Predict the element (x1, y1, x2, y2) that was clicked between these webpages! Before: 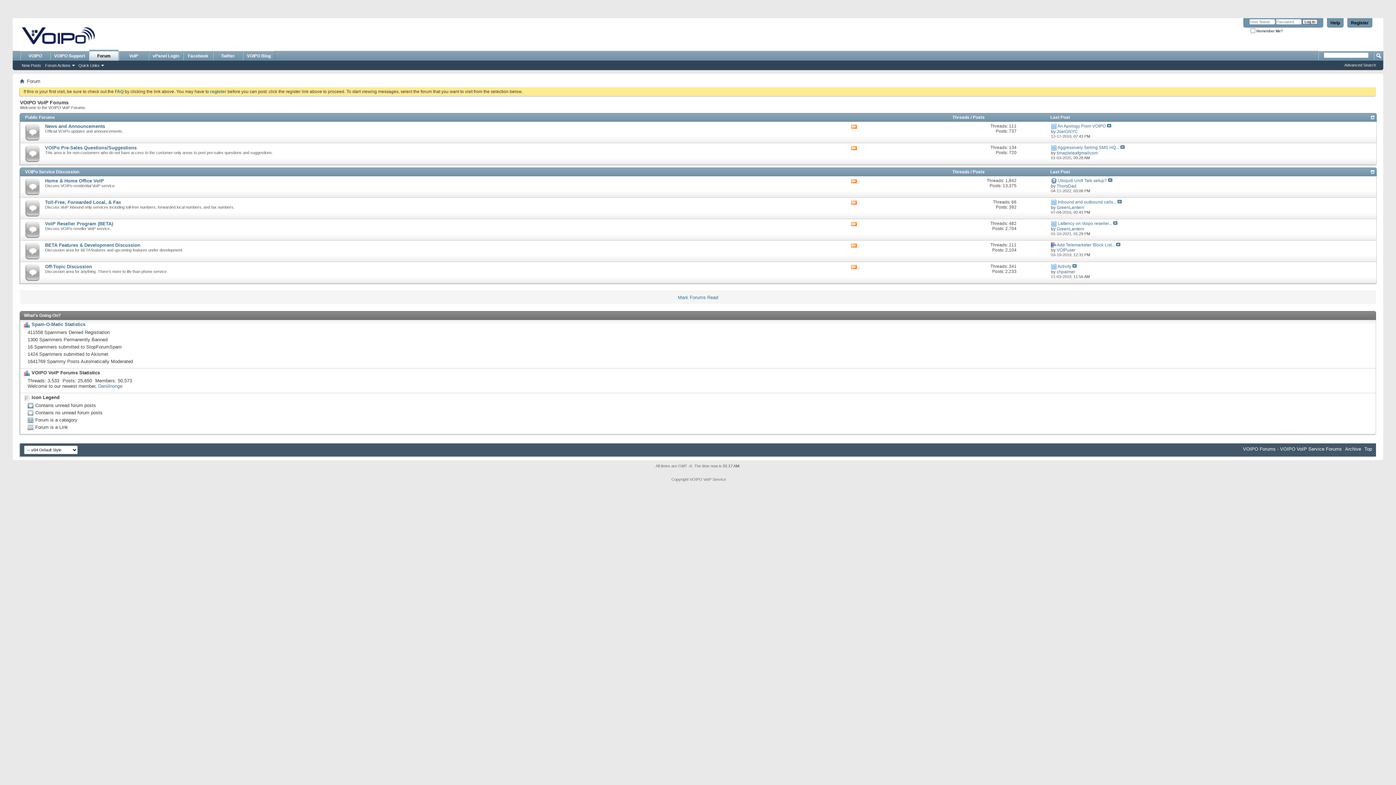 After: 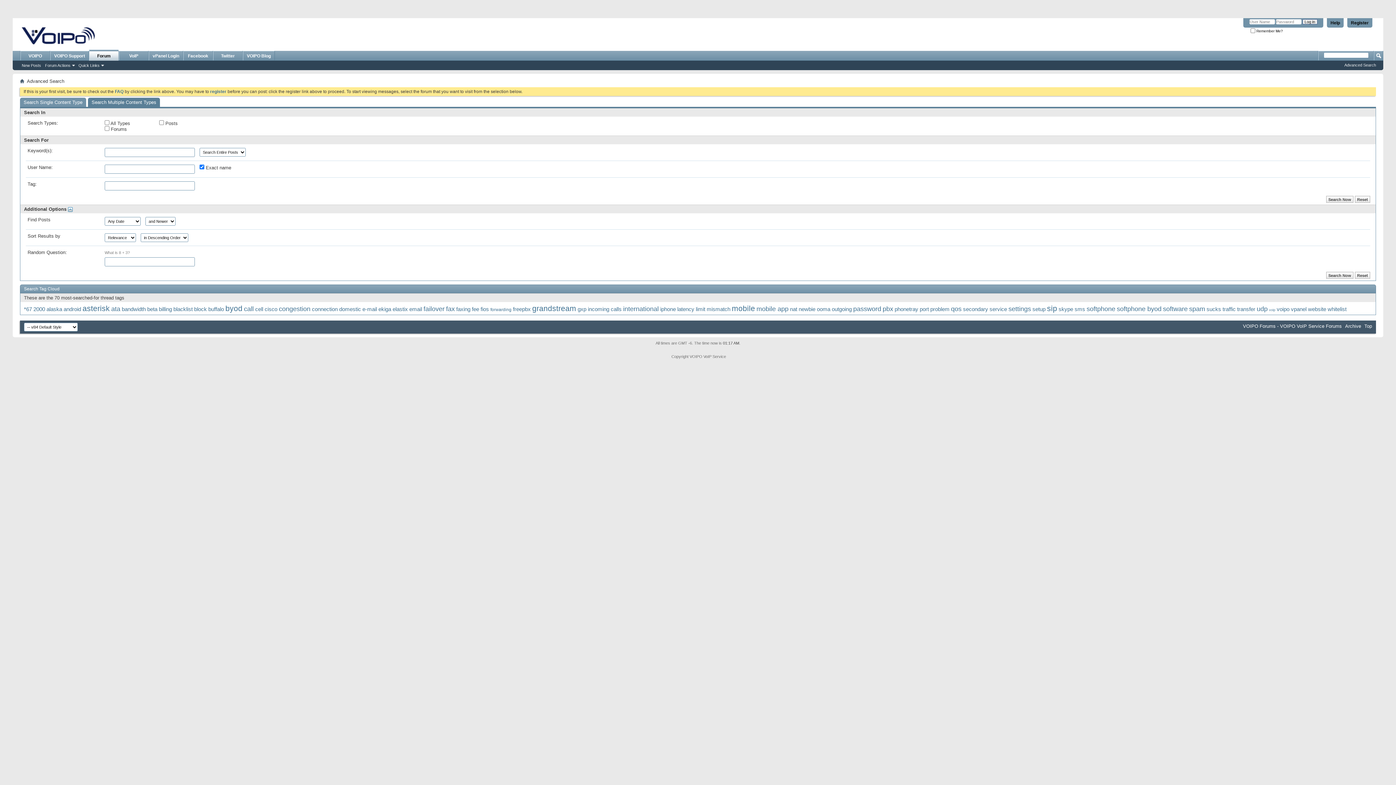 Action: label: Advanced Search bbox: (1344, 62, 1376, 67)